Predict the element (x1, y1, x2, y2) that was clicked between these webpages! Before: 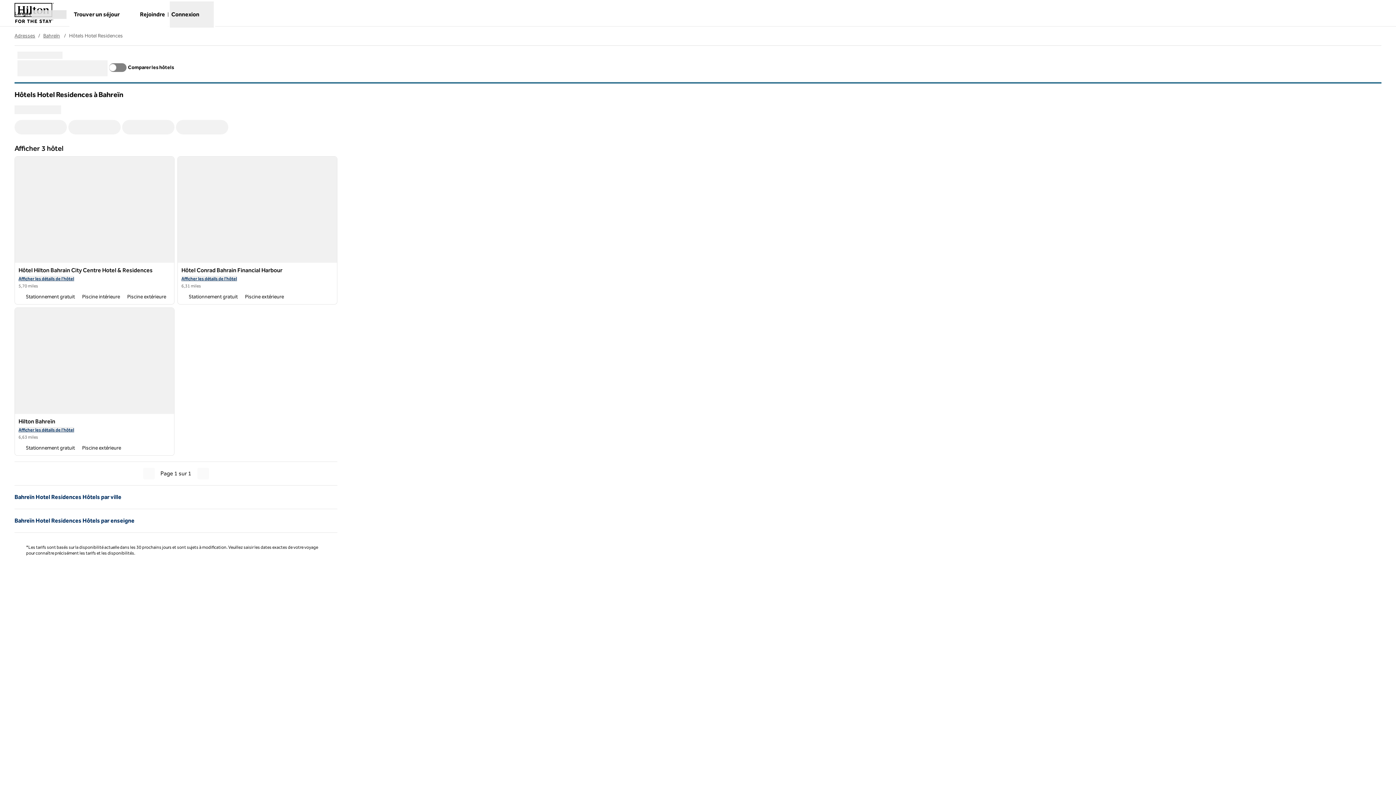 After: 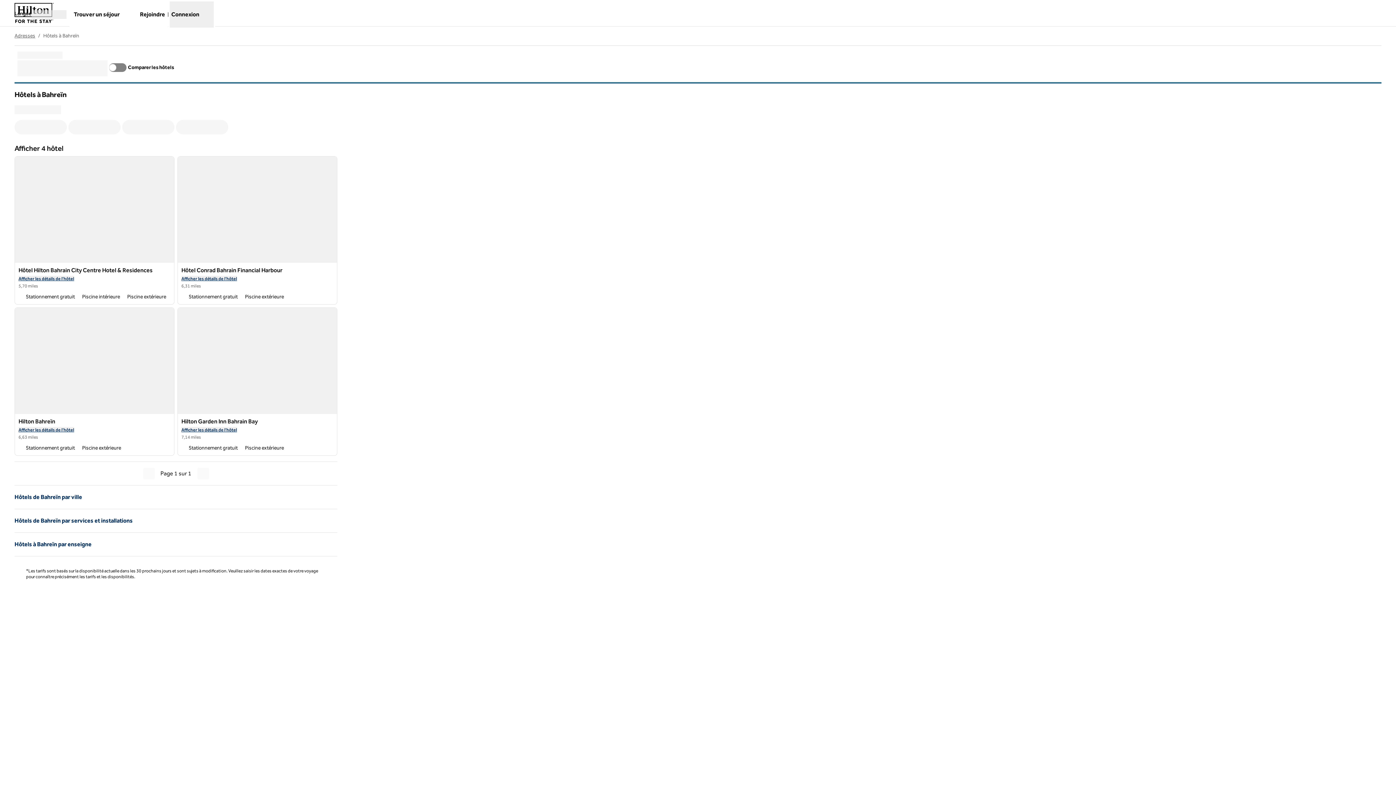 Action: bbox: (43, 32, 60, 38) label: Bahreïn